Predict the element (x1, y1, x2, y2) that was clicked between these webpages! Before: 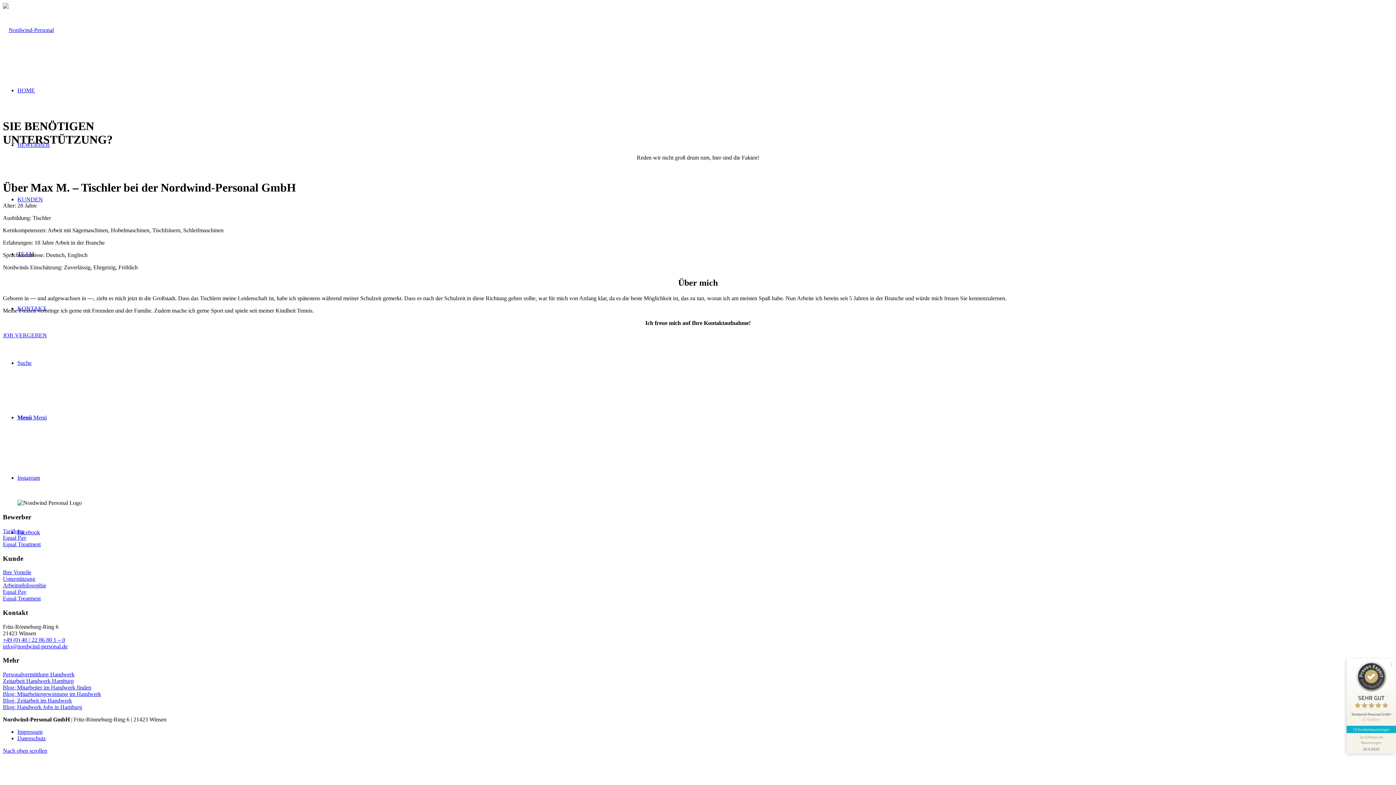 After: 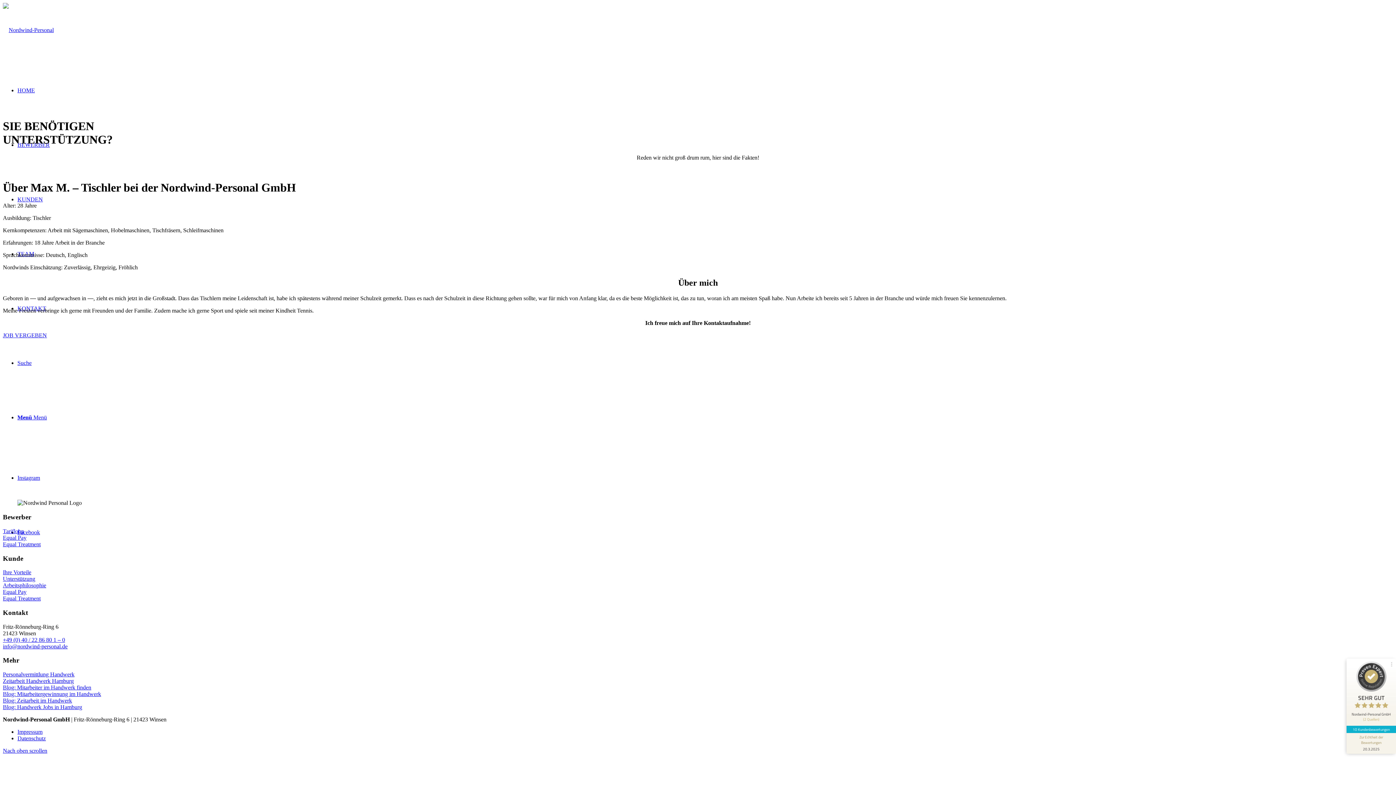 Action: label: Link zu Facebook bbox: (17, 529, 40, 535)